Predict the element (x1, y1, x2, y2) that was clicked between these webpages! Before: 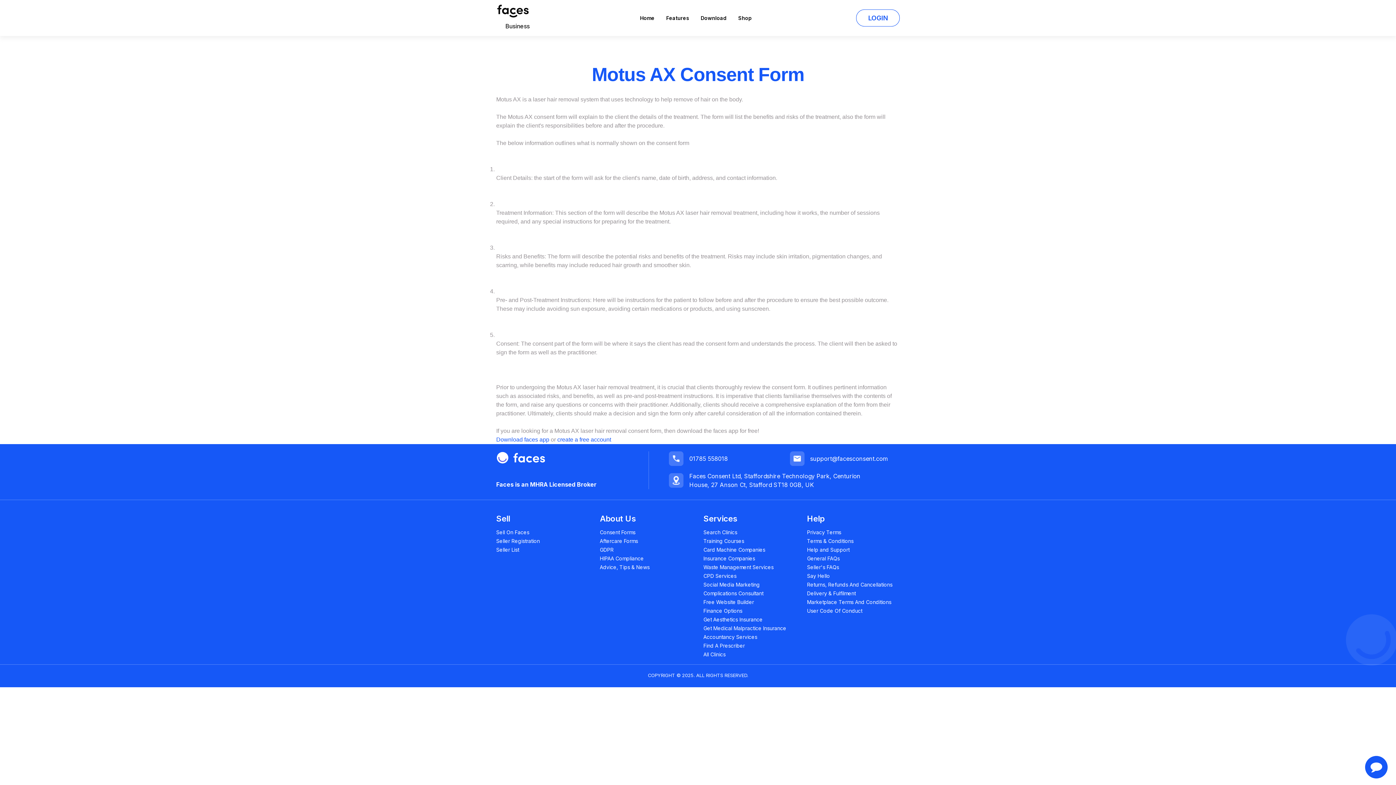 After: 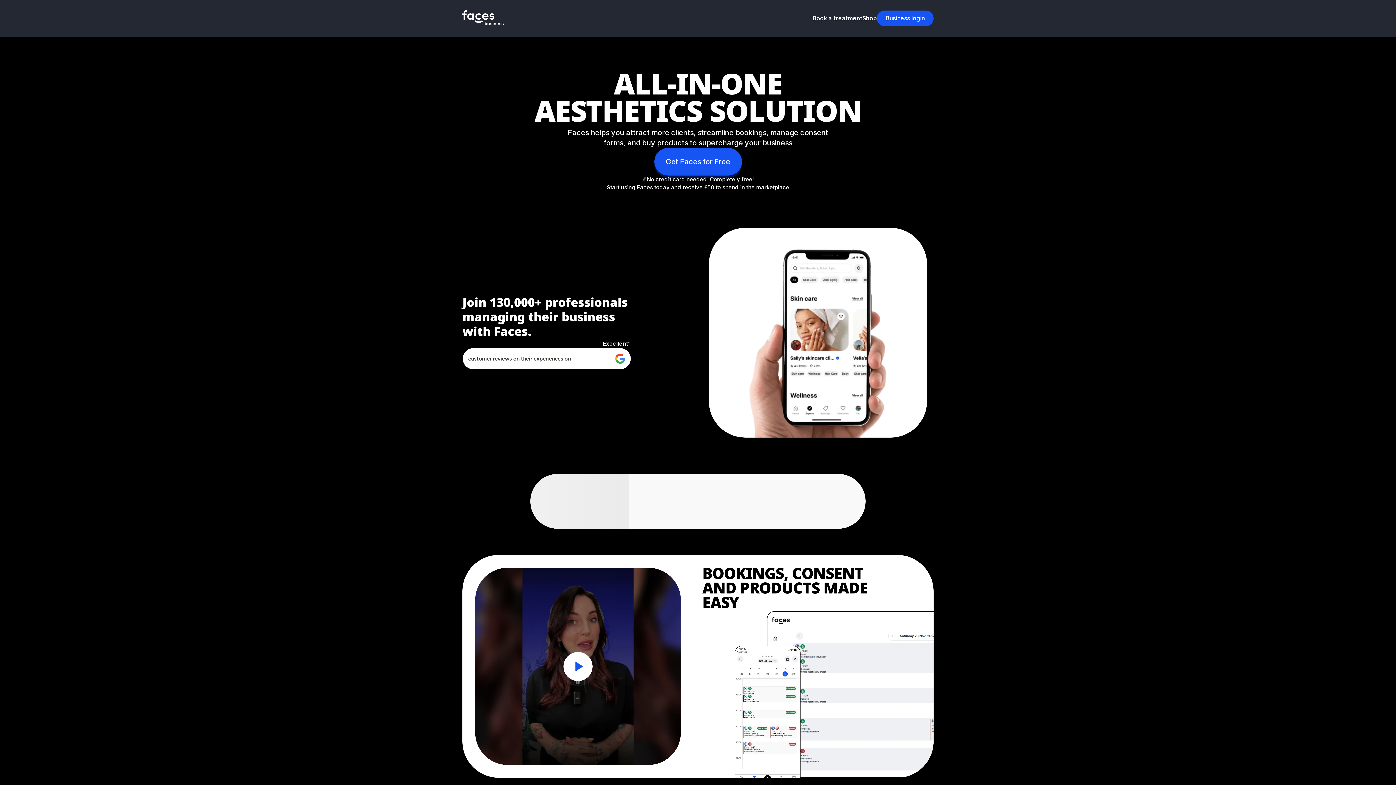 Action: bbox: (695, 11, 732, 24) label: Download